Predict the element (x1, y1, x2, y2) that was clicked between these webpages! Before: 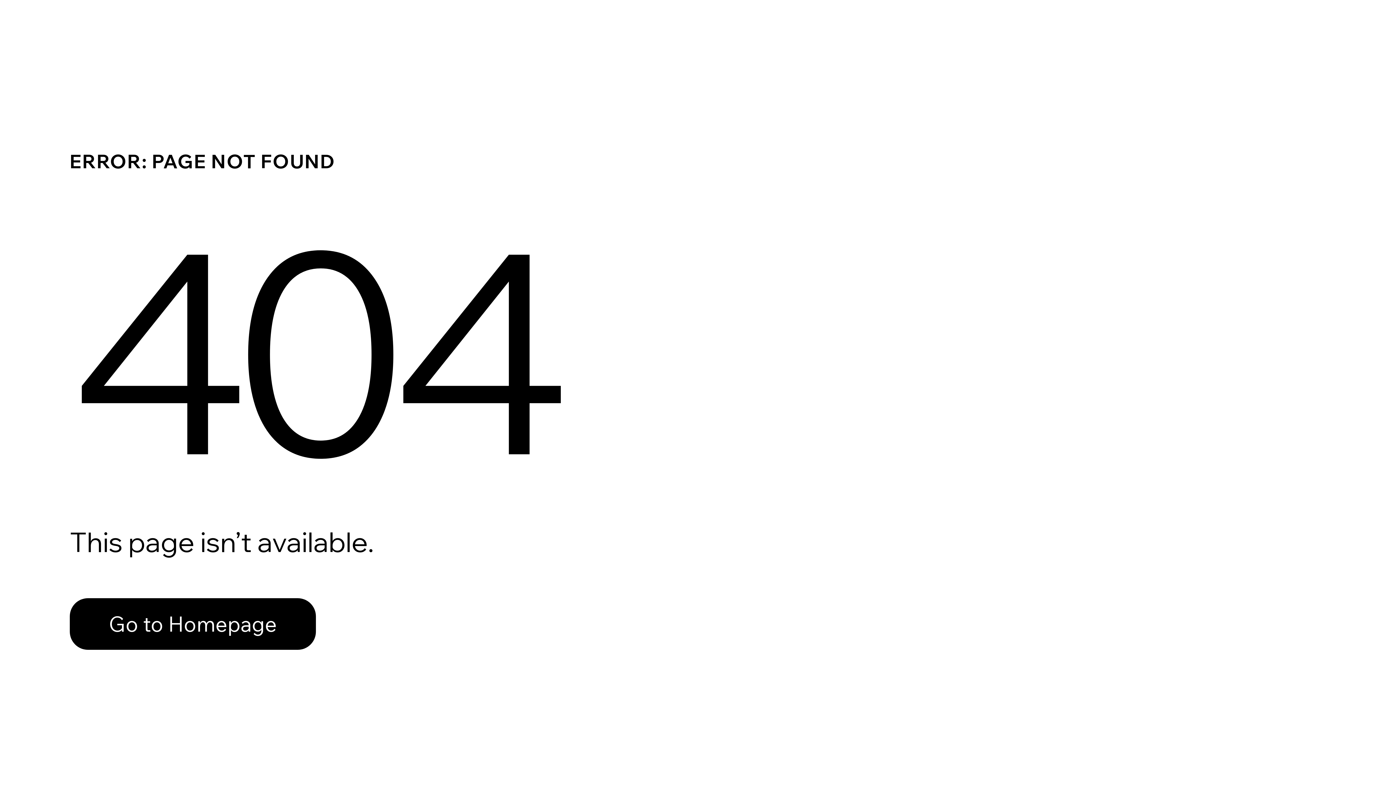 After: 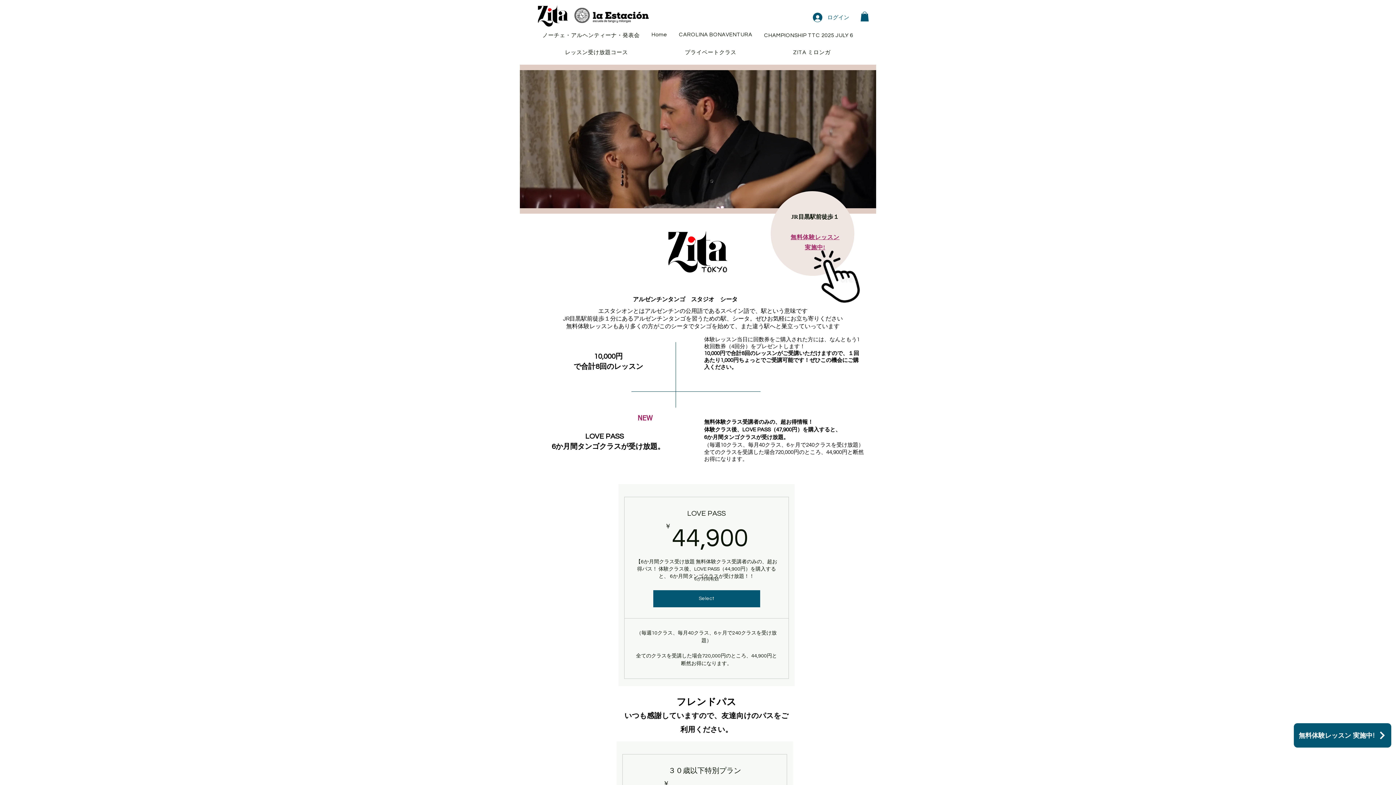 Action: label: Go to Homepage bbox: (69, 582, 768, 659)